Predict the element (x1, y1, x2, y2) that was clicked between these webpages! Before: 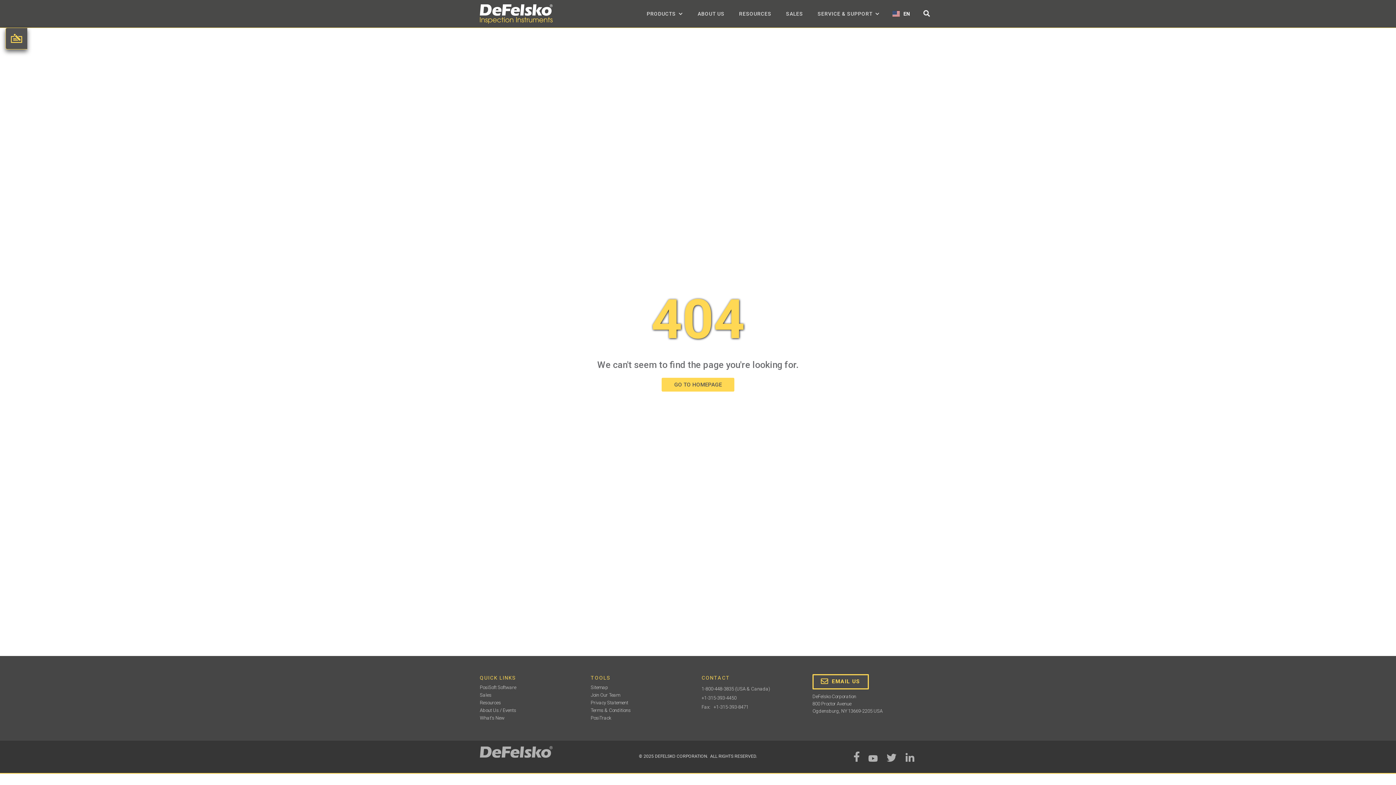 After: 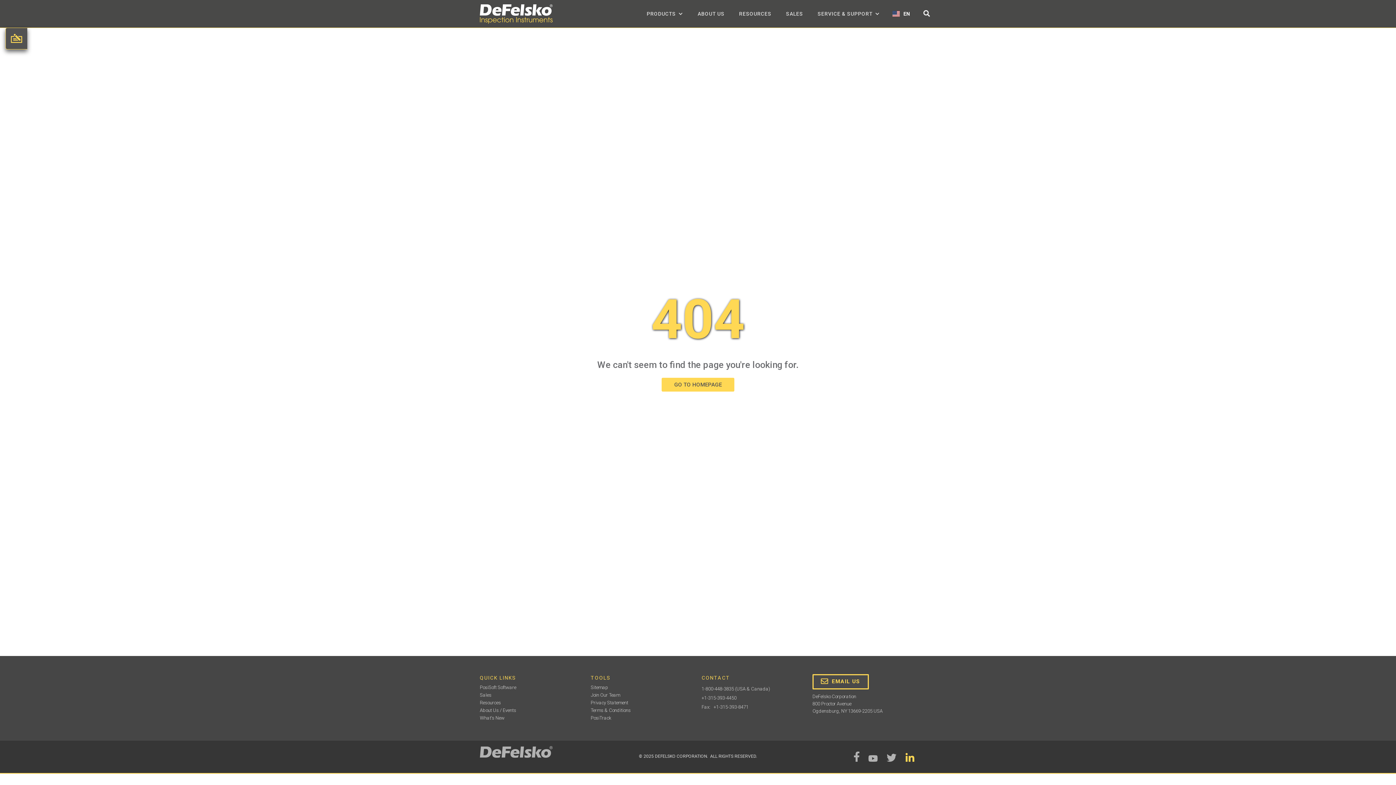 Action: bbox: (903, 751, 916, 765)